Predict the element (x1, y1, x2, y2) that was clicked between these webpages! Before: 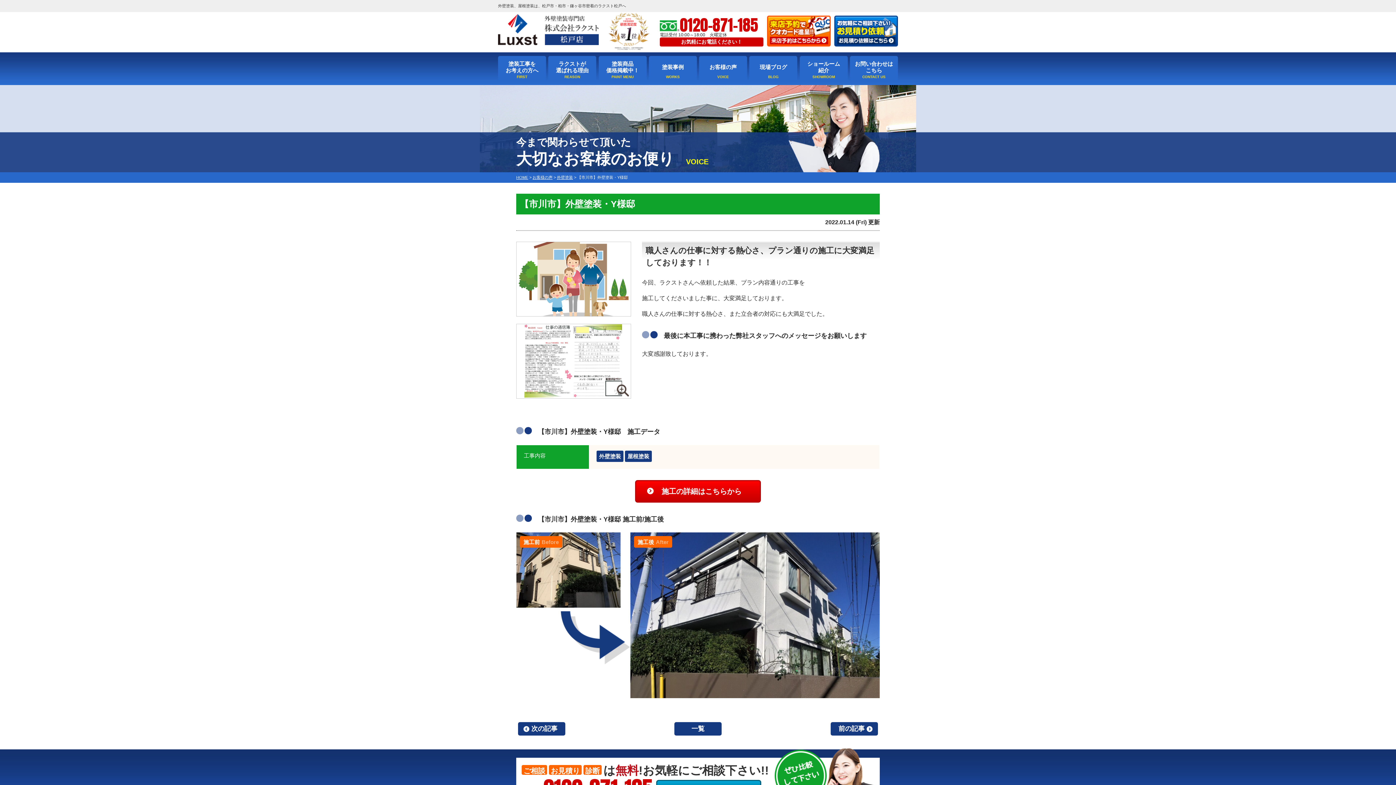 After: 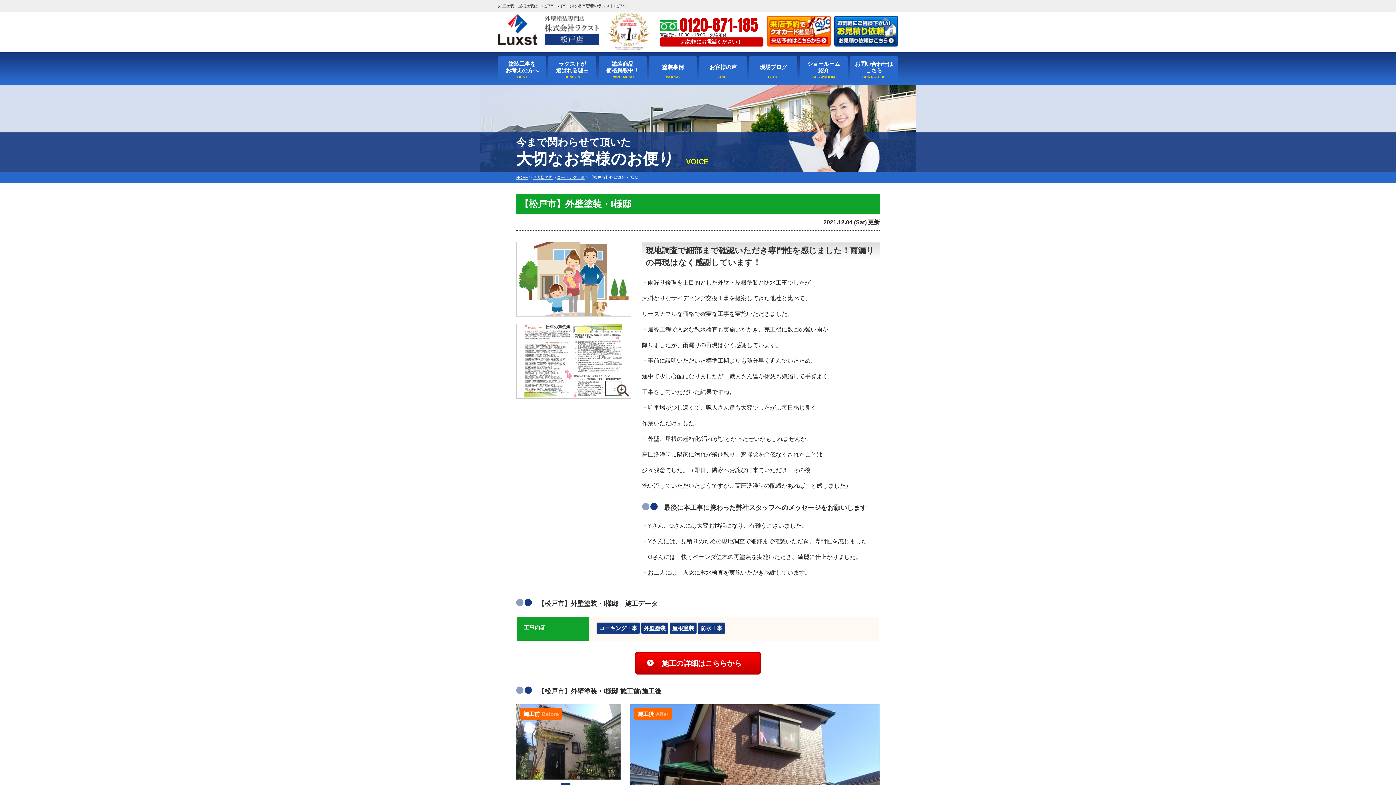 Action: label: 前の記事 bbox: (830, 722, 878, 736)